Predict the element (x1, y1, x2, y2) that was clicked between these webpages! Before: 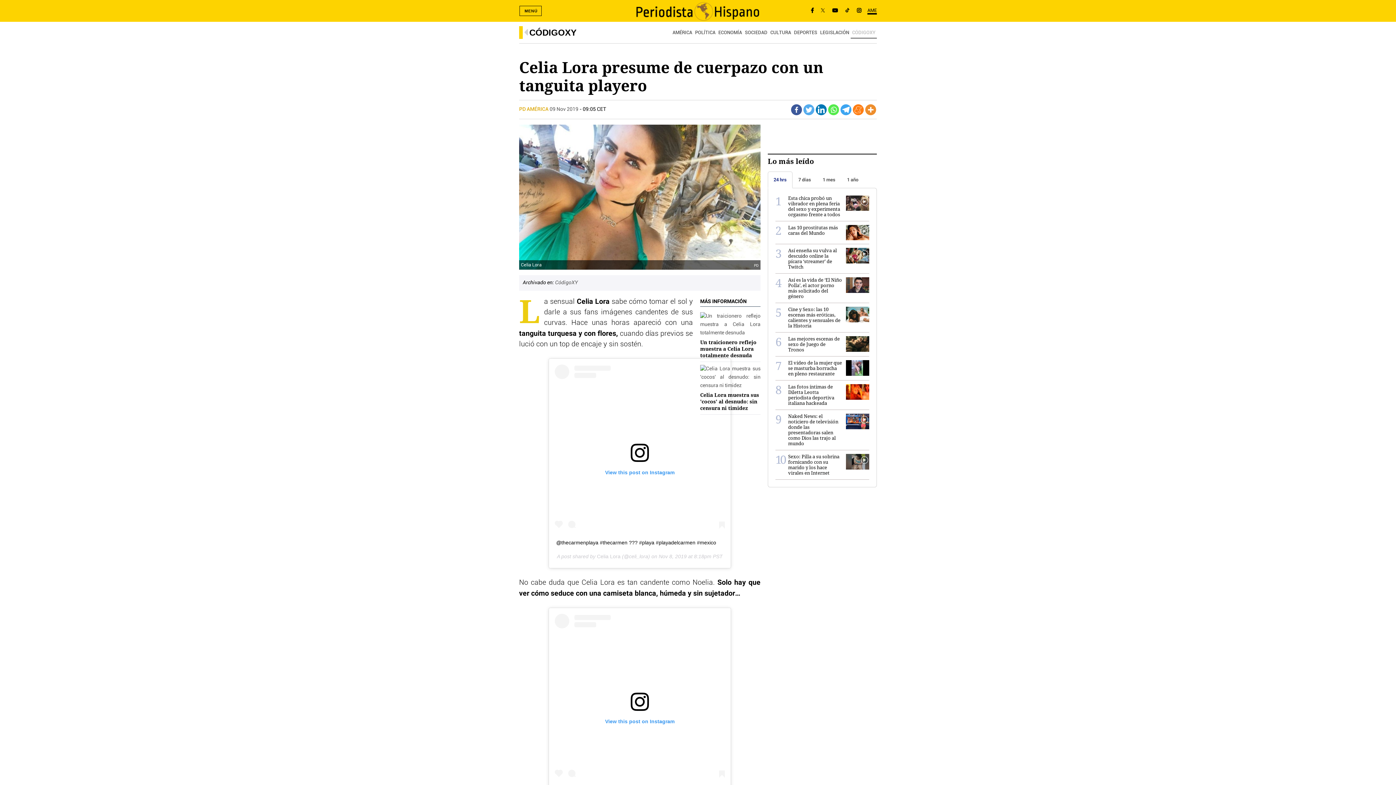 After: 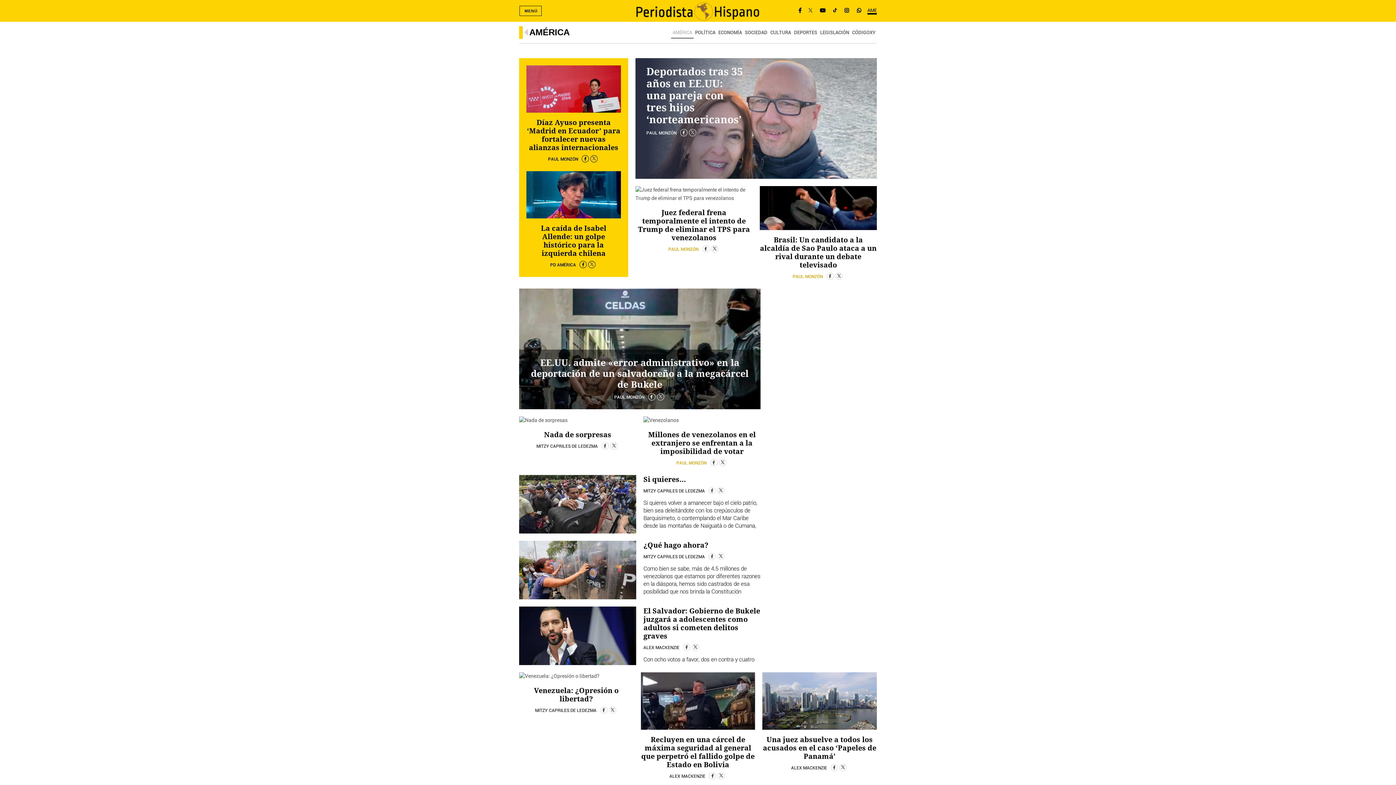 Action: bbox: (671, 27, 693, 37) label: AMÉRICA